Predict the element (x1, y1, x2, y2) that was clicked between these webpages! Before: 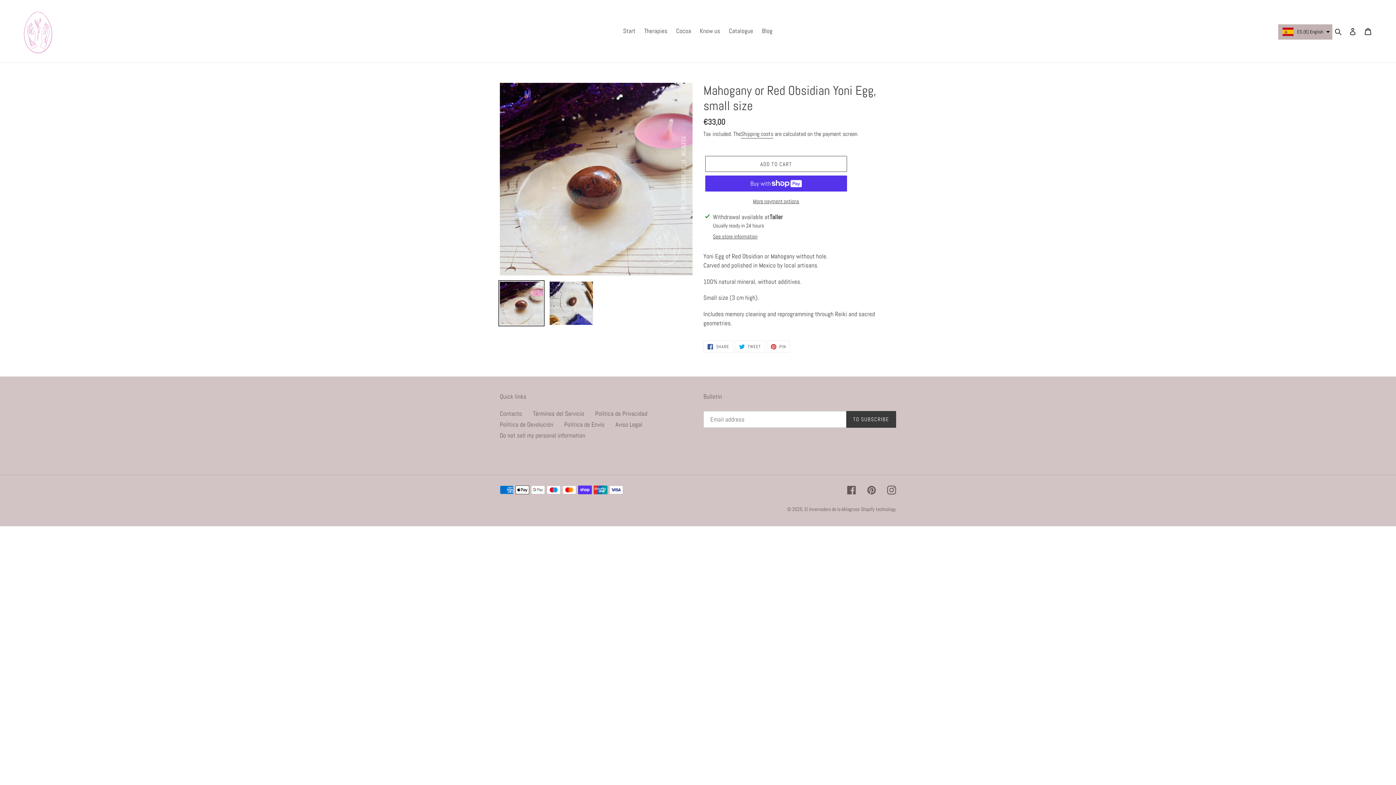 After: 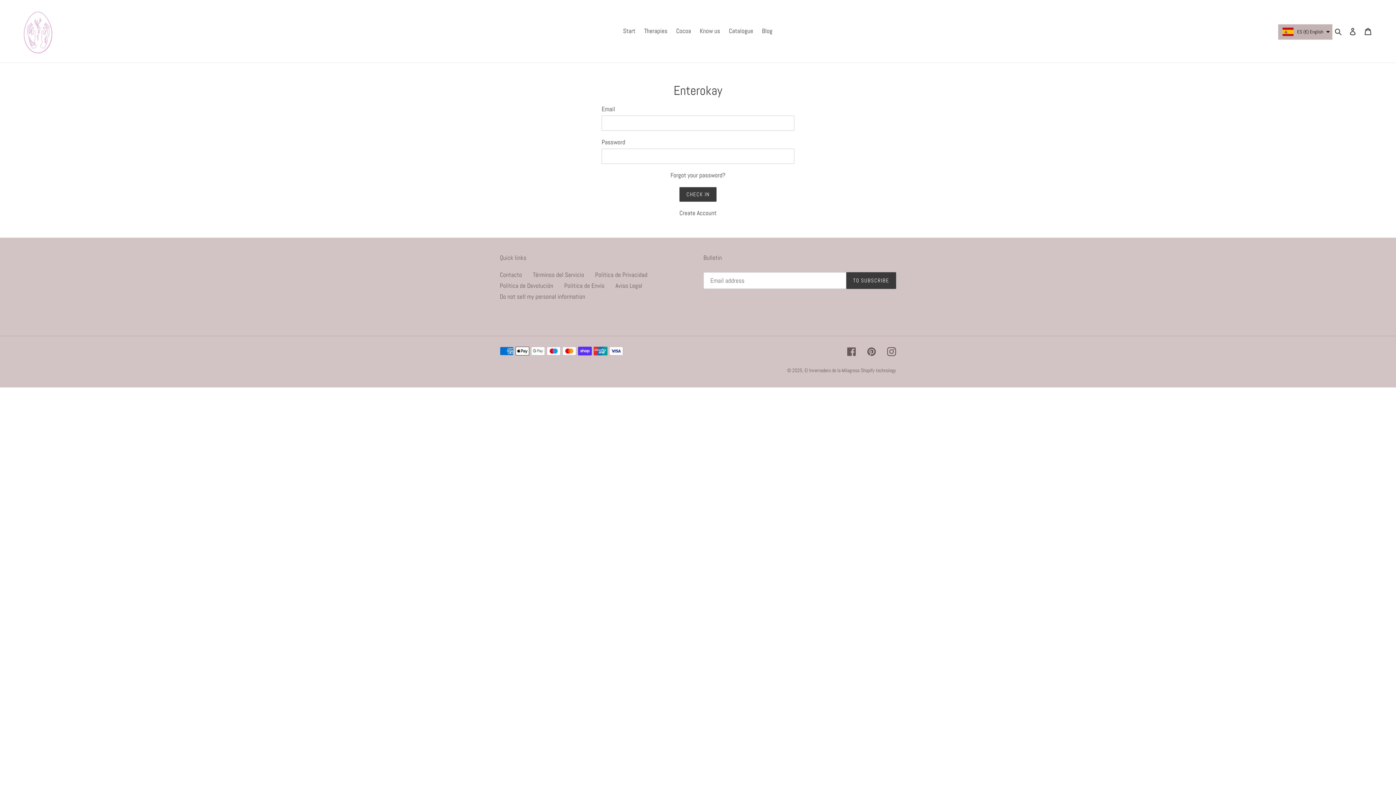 Action: label: Enterokay bbox: (1345, 22, 1360, 39)